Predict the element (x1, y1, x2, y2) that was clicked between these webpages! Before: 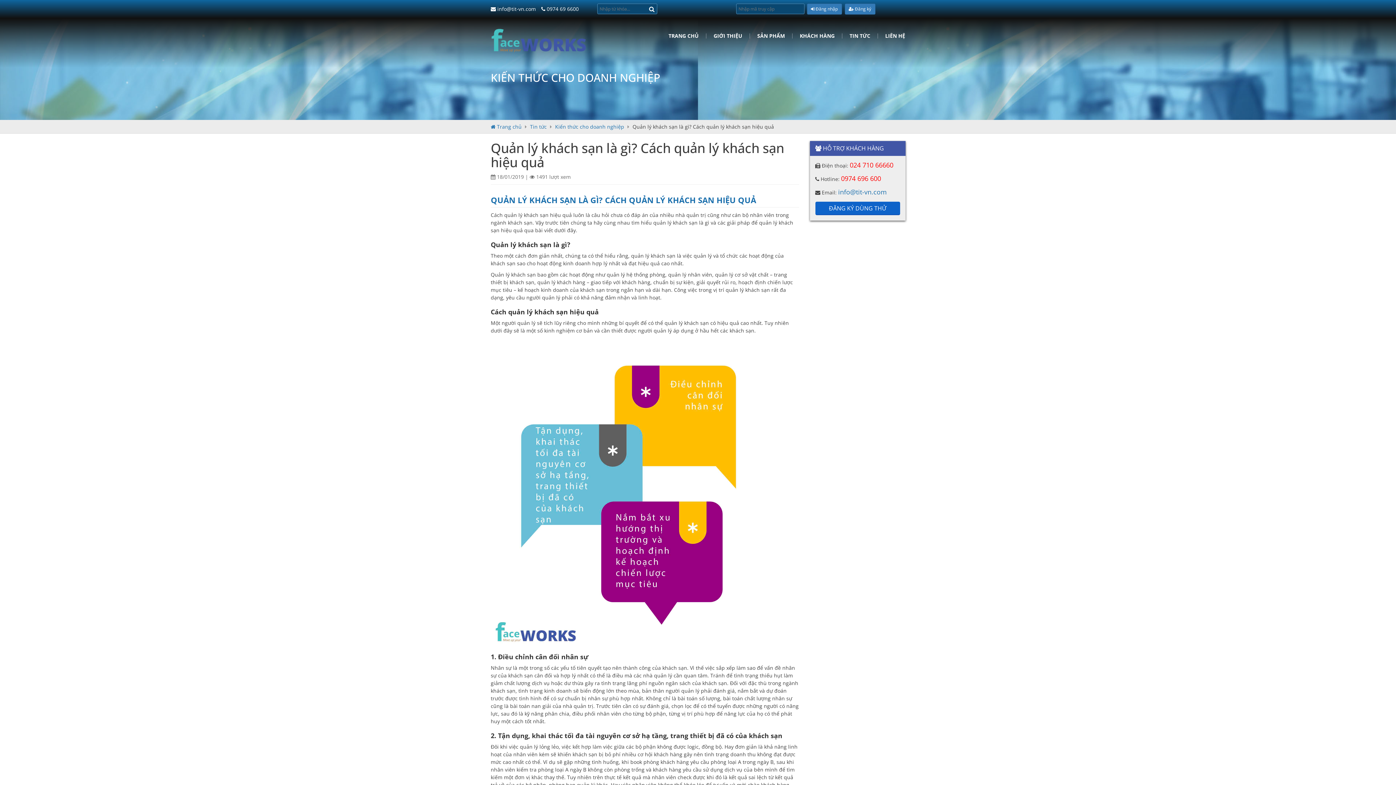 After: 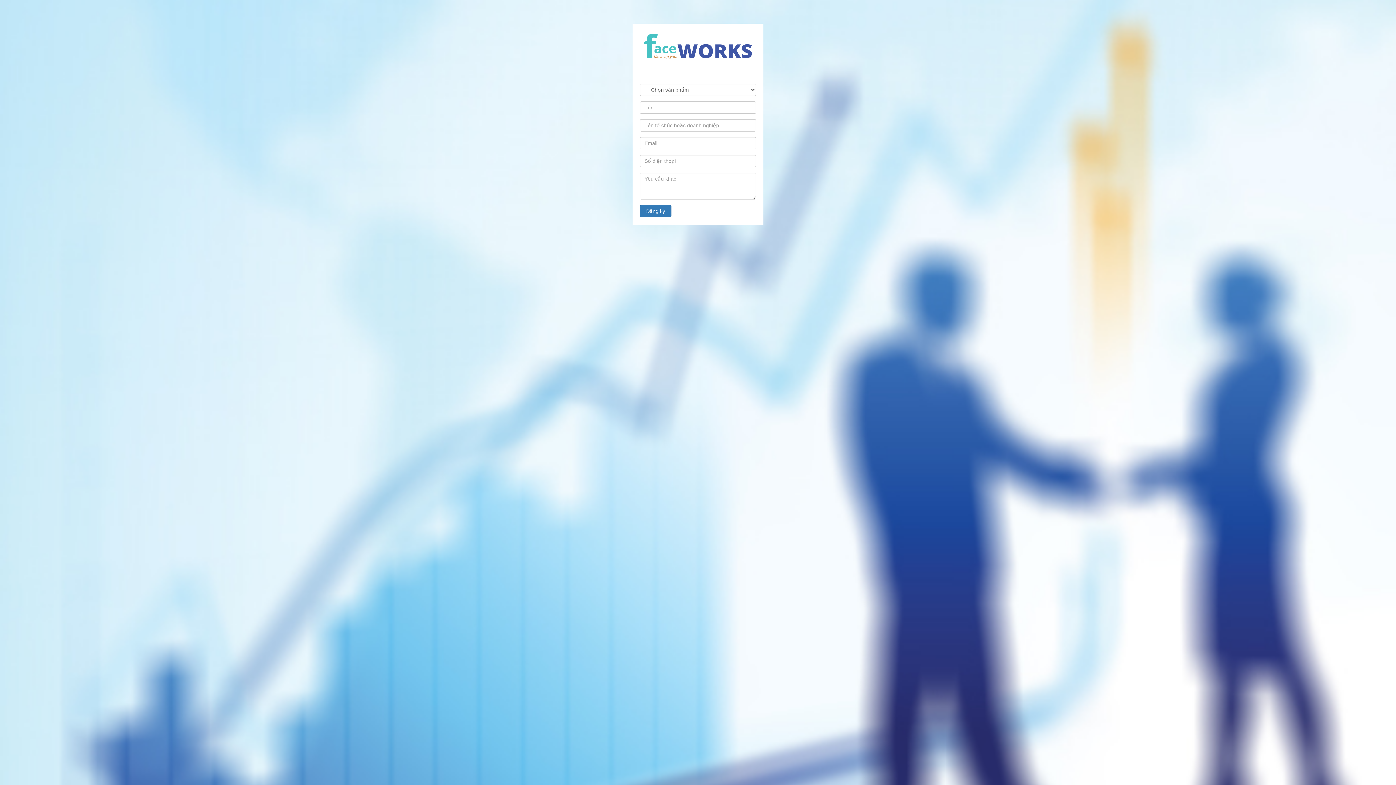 Action: bbox: (815, 201, 900, 215) label: ĐĂNG KÝ DÙNG THỬ